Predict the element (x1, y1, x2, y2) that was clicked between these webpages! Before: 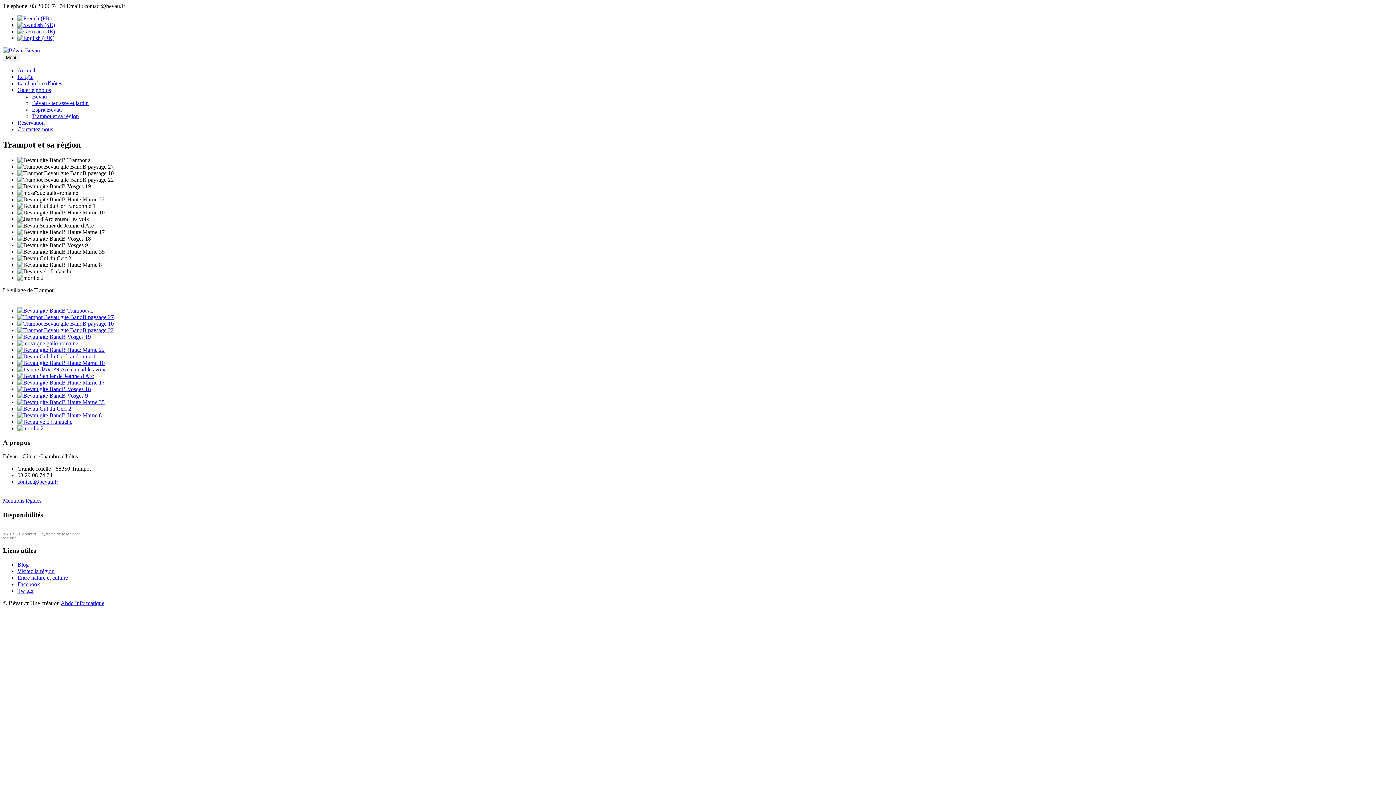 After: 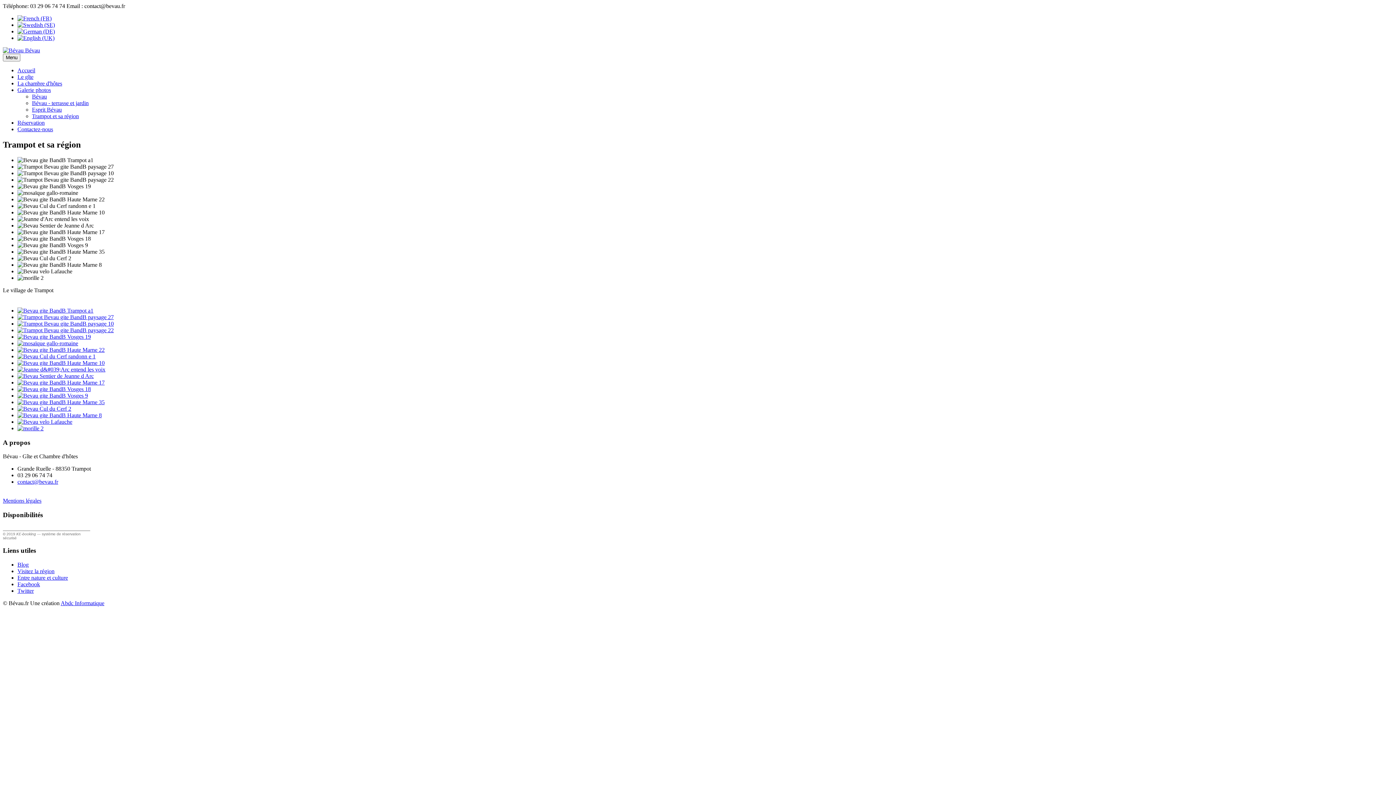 Action: bbox: (17, 418, 72, 425)